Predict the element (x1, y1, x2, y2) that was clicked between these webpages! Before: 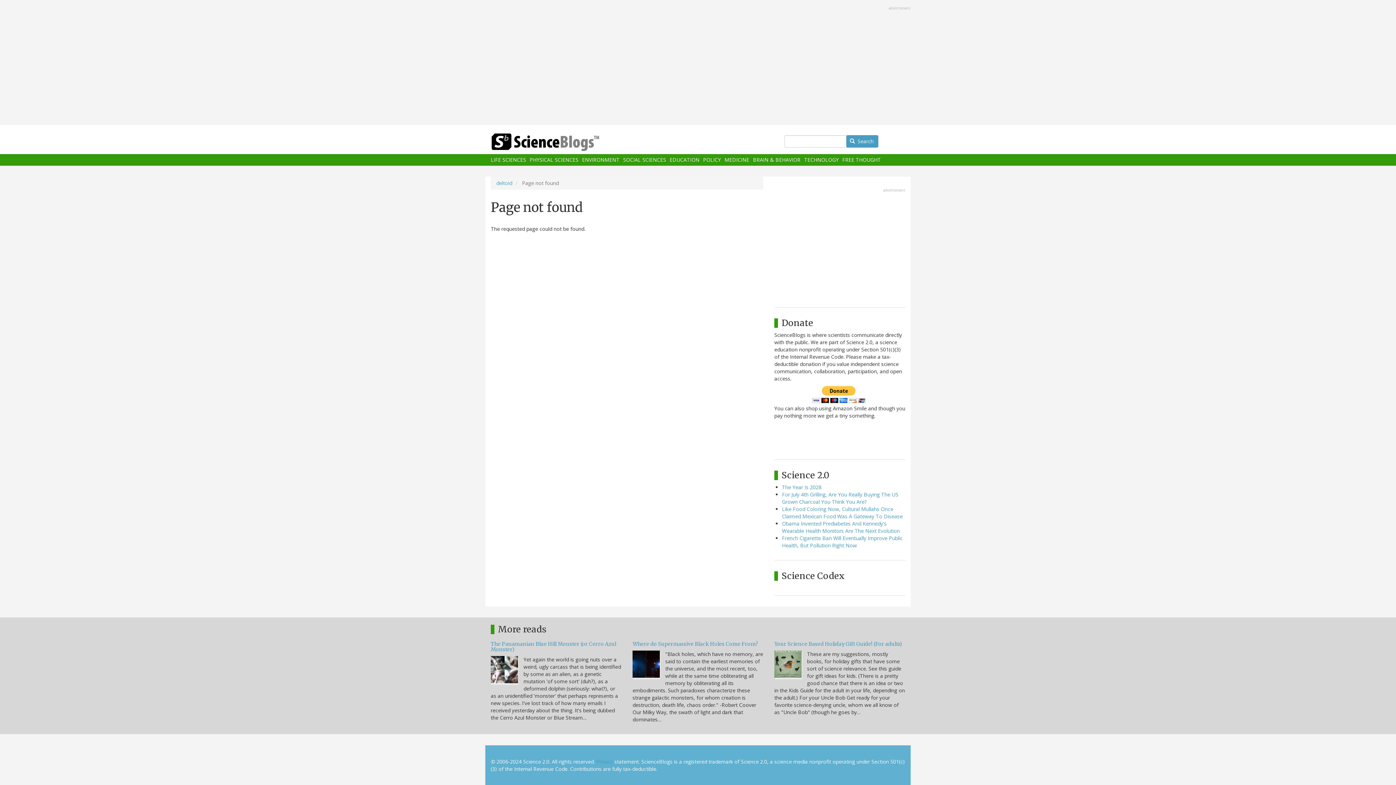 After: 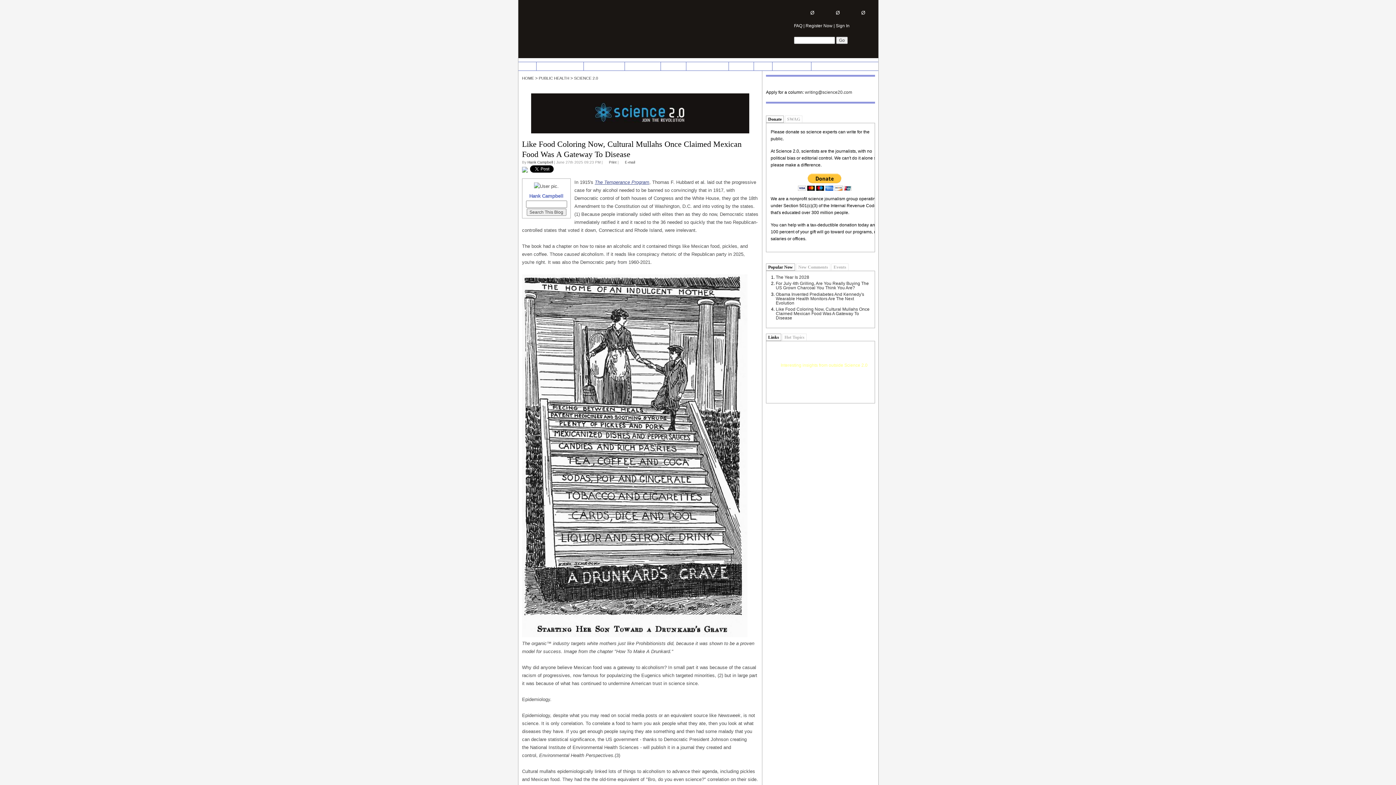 Action: bbox: (782, 505, 902, 519) label: Like Food Coloring Now, Cultural Mullahs Once Claimed Mexican Food Was A Gateway To Disease